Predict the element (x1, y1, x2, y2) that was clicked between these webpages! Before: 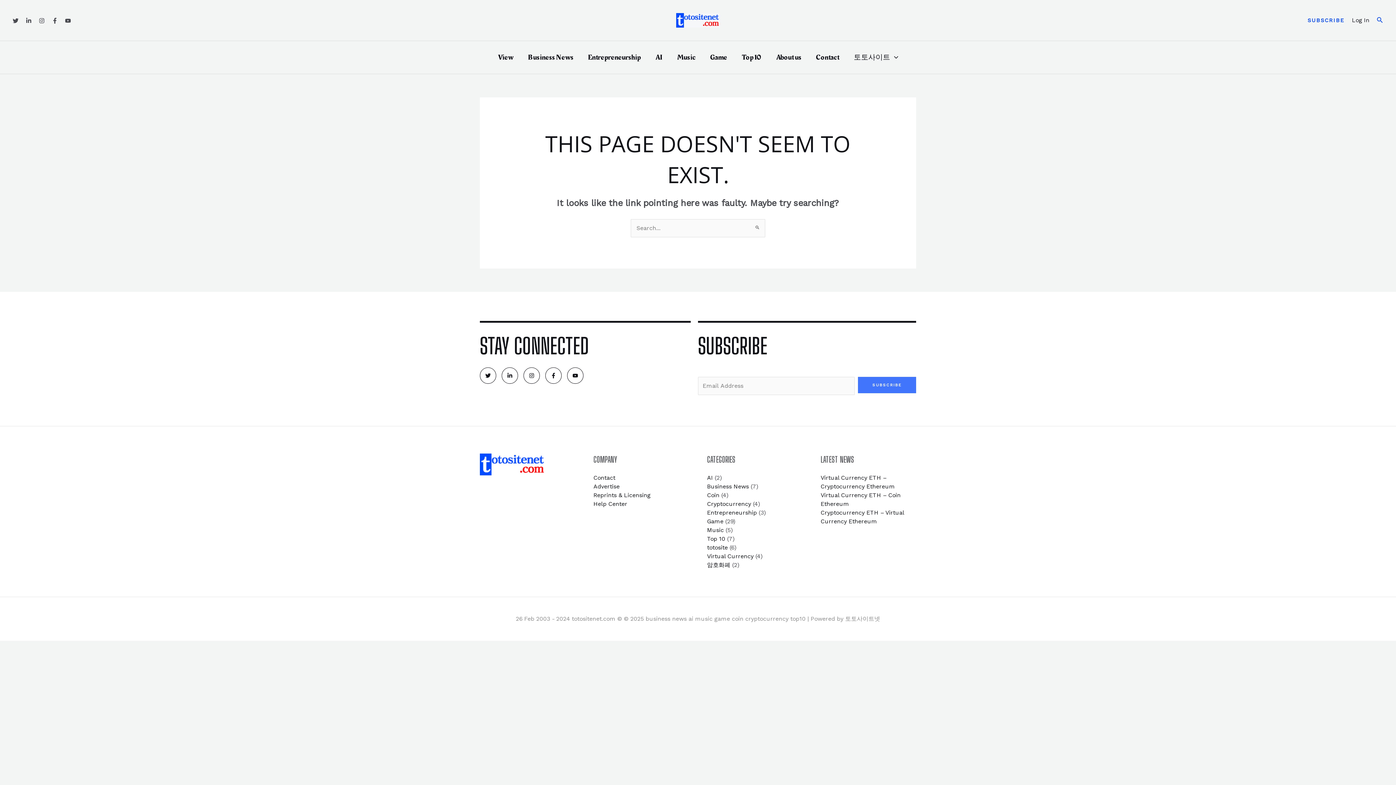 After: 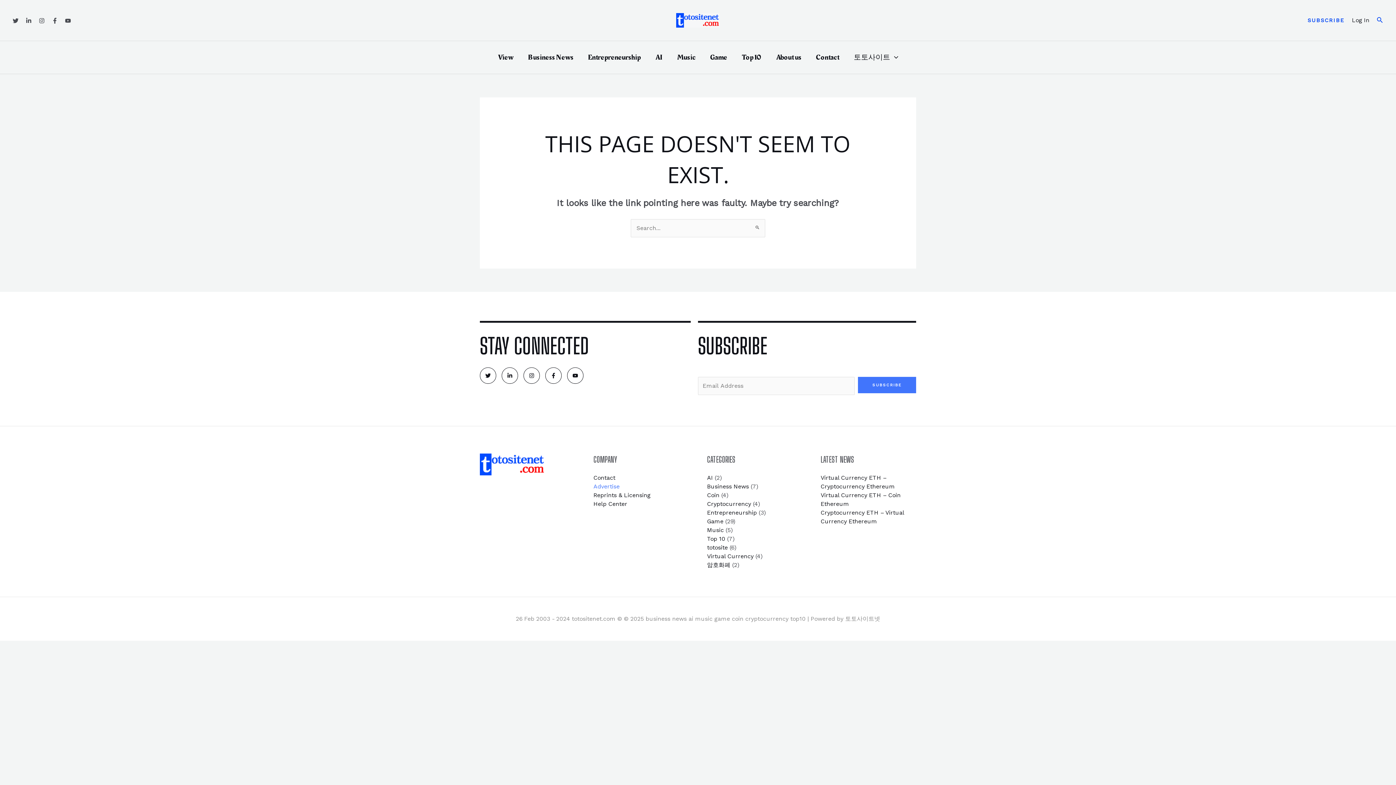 Action: bbox: (593, 483, 619, 490) label: Advertise